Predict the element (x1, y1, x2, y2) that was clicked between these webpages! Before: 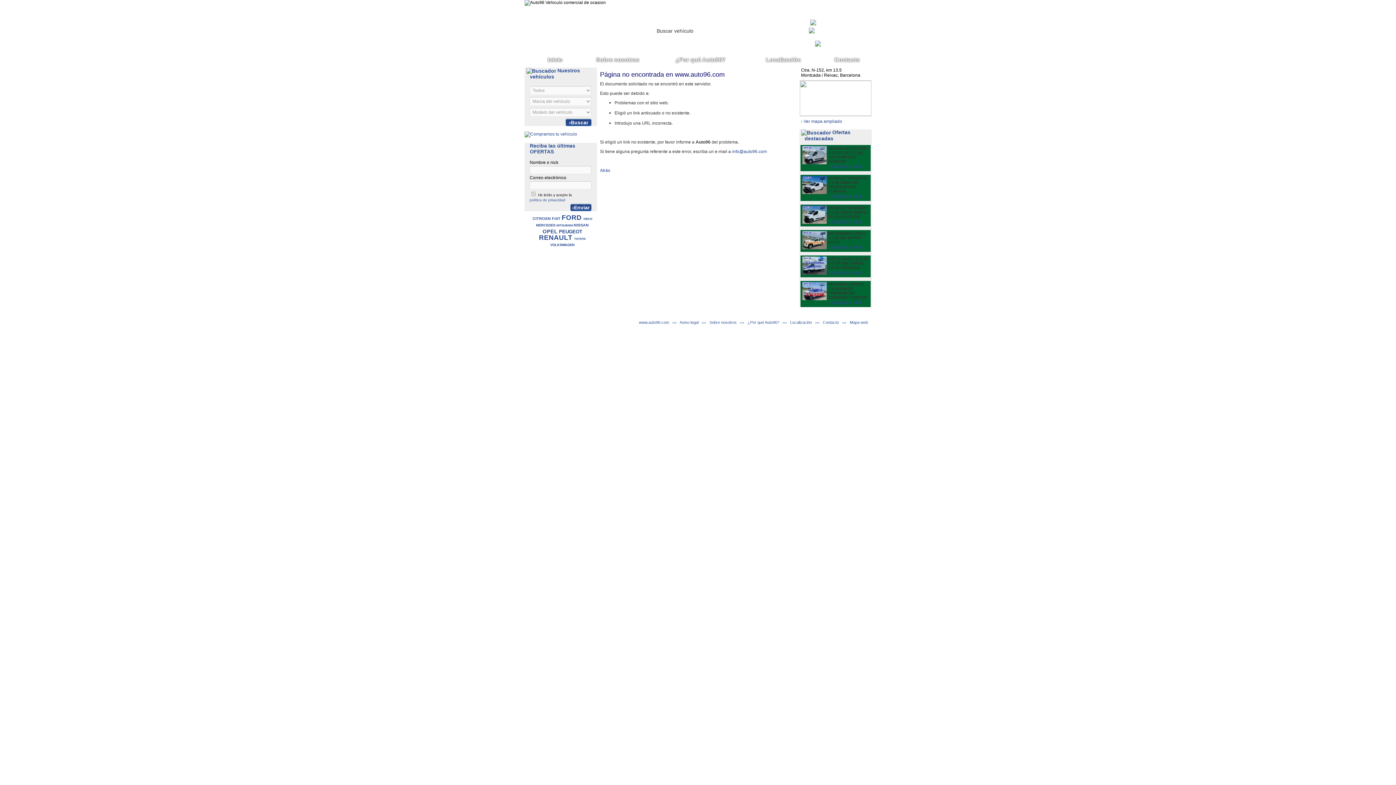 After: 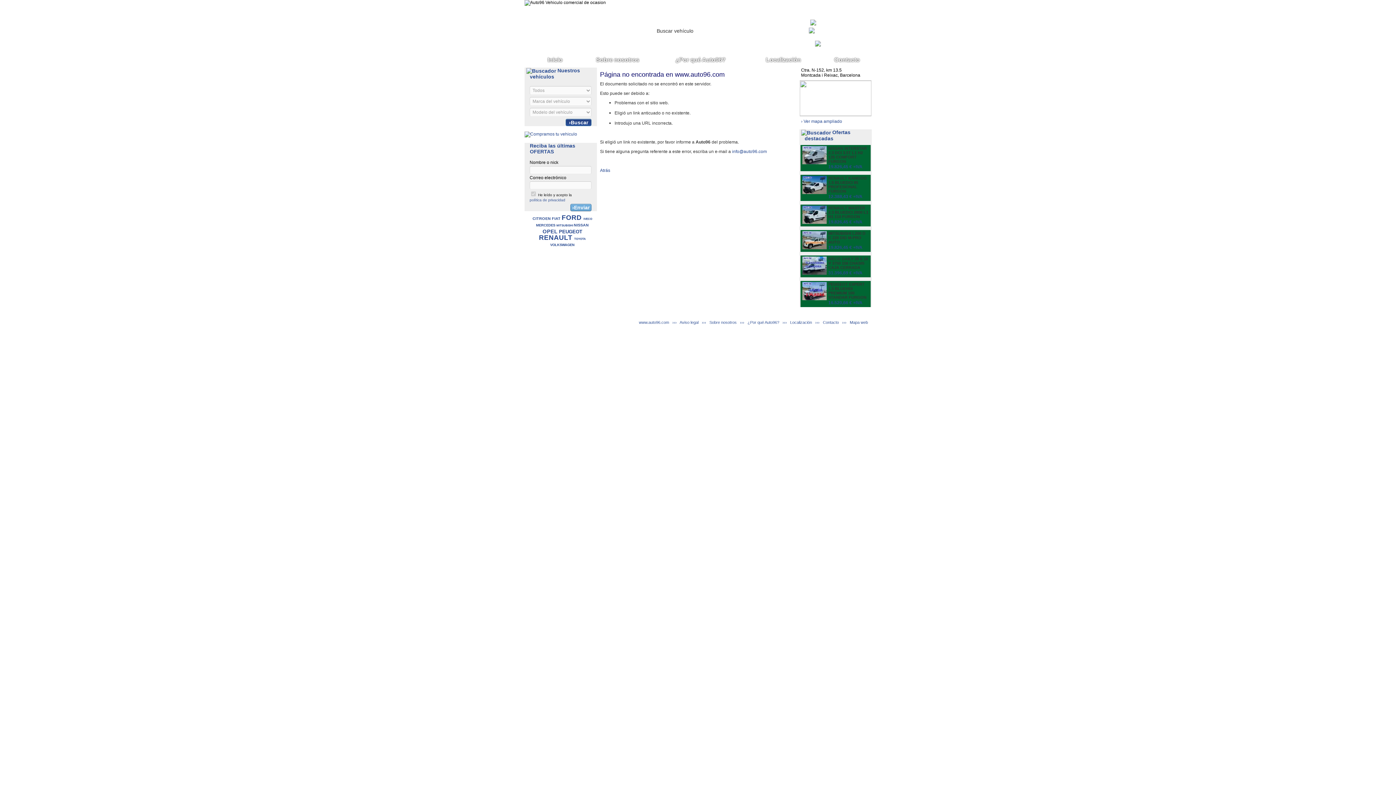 Action: bbox: (570, 204, 591, 211) label: ›Enviar